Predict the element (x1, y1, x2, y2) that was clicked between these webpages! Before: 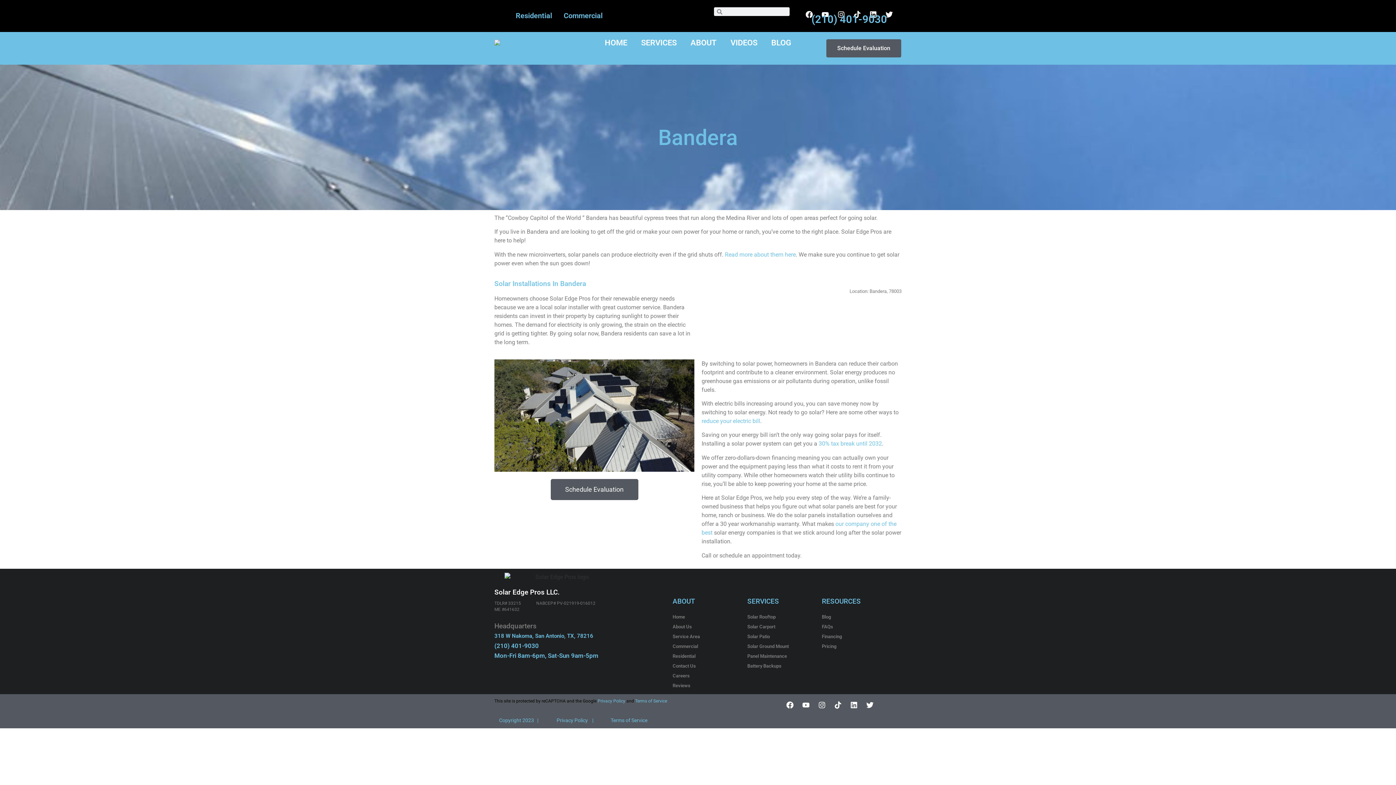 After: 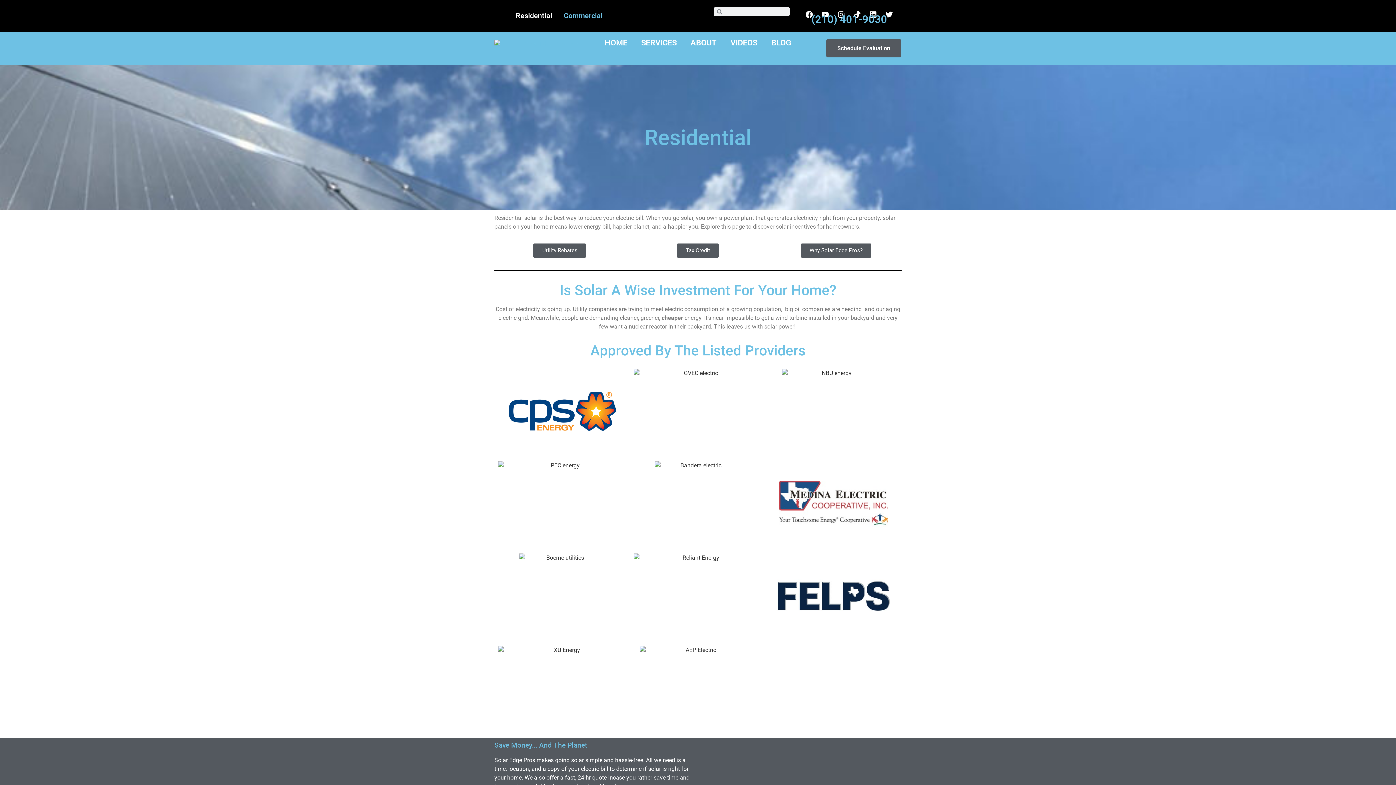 Action: bbox: (672, 651, 740, 661) label: Residential